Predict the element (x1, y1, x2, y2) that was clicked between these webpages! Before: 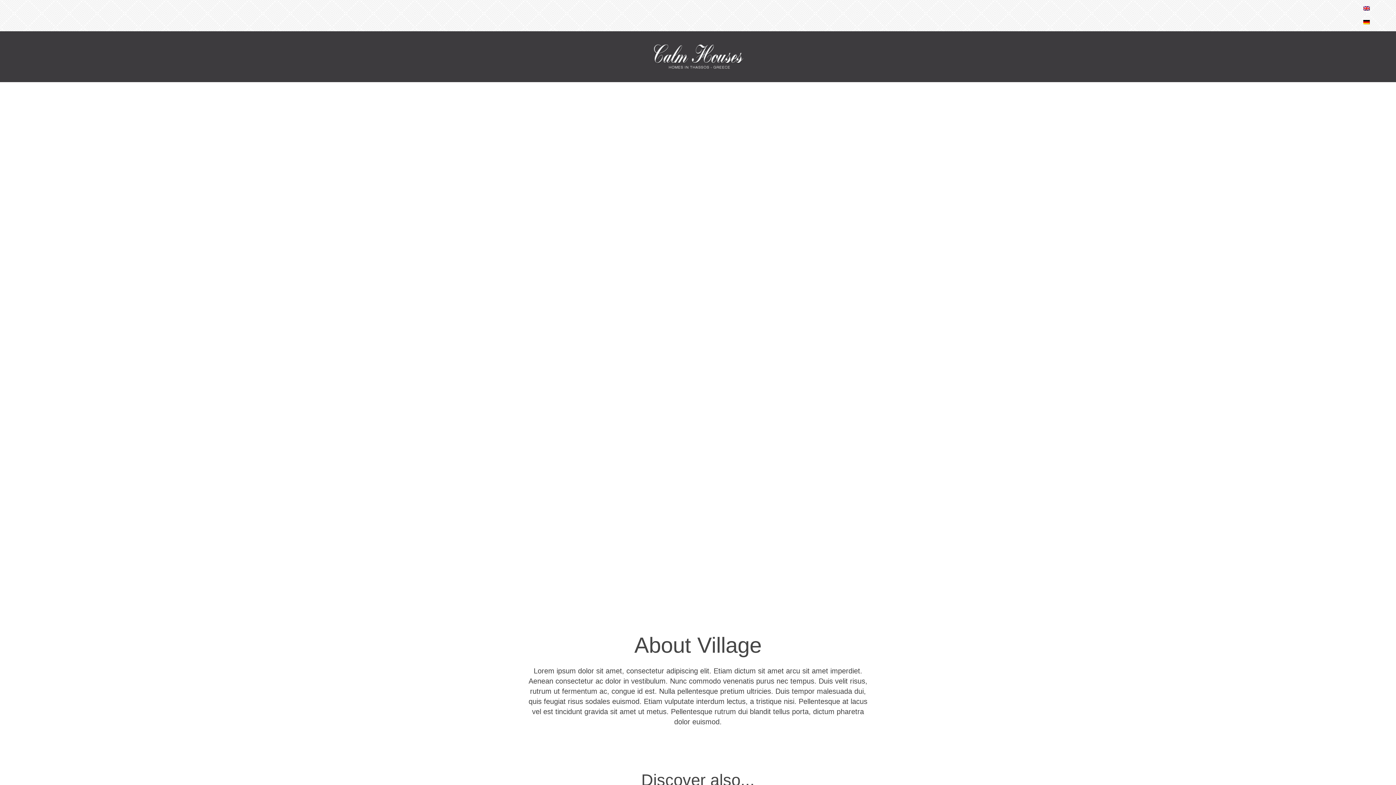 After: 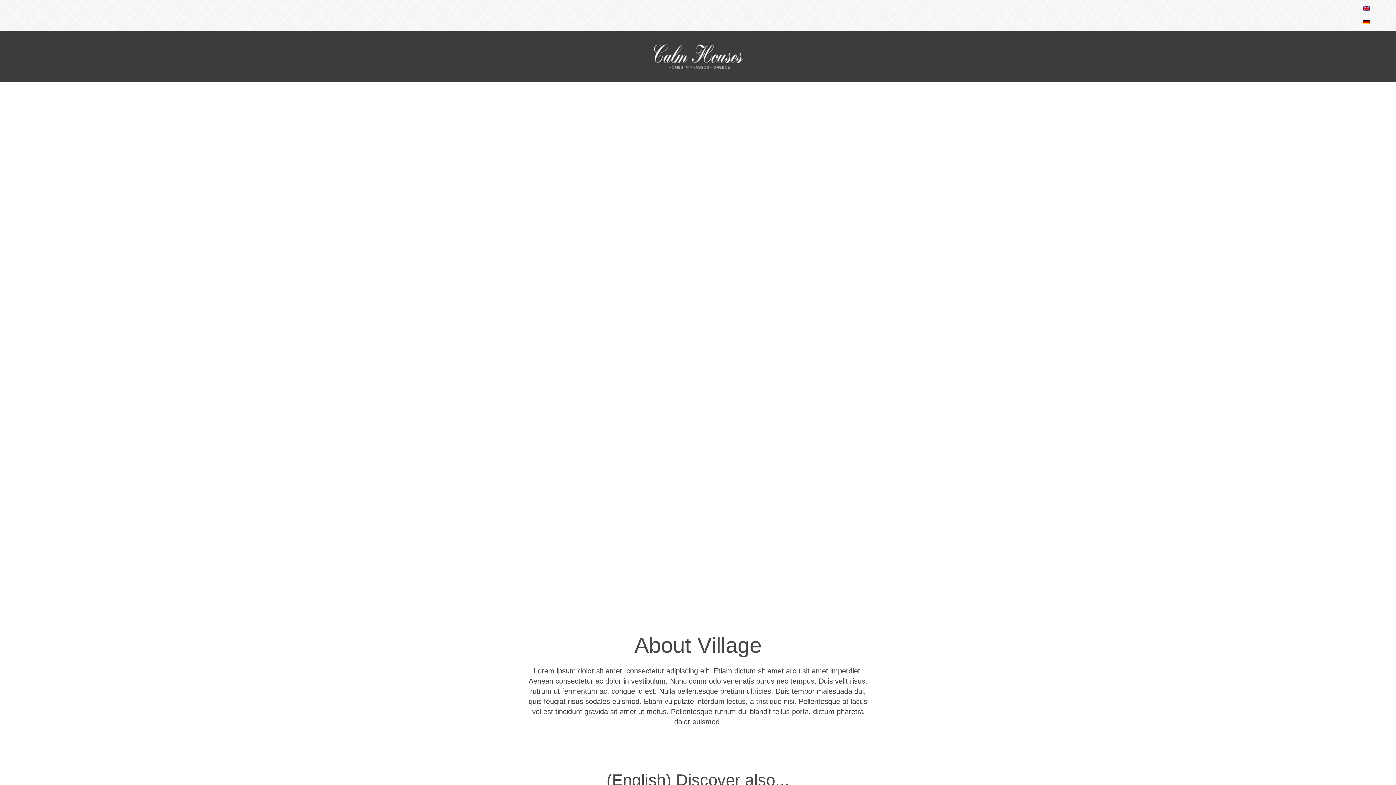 Action: bbox: (1363, 19, 1370, 25)